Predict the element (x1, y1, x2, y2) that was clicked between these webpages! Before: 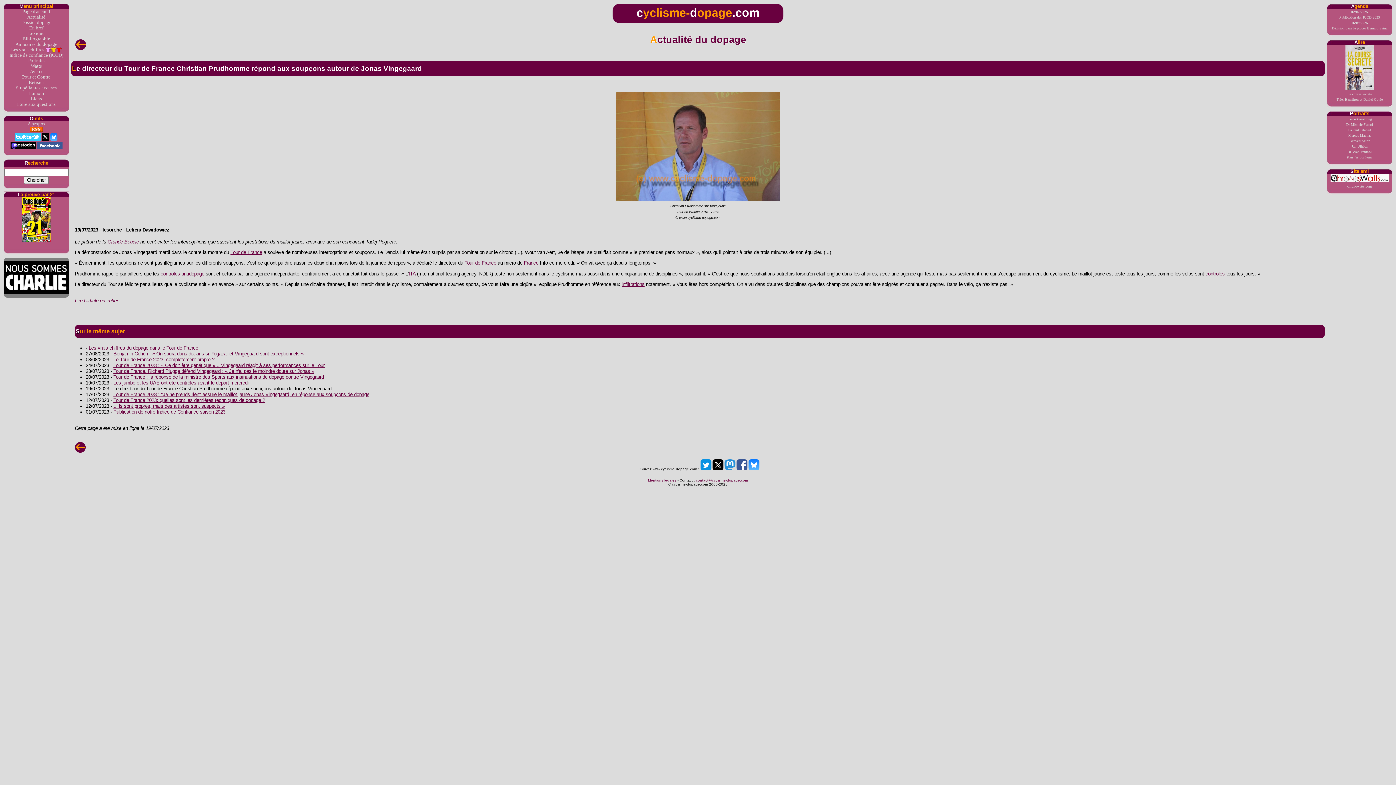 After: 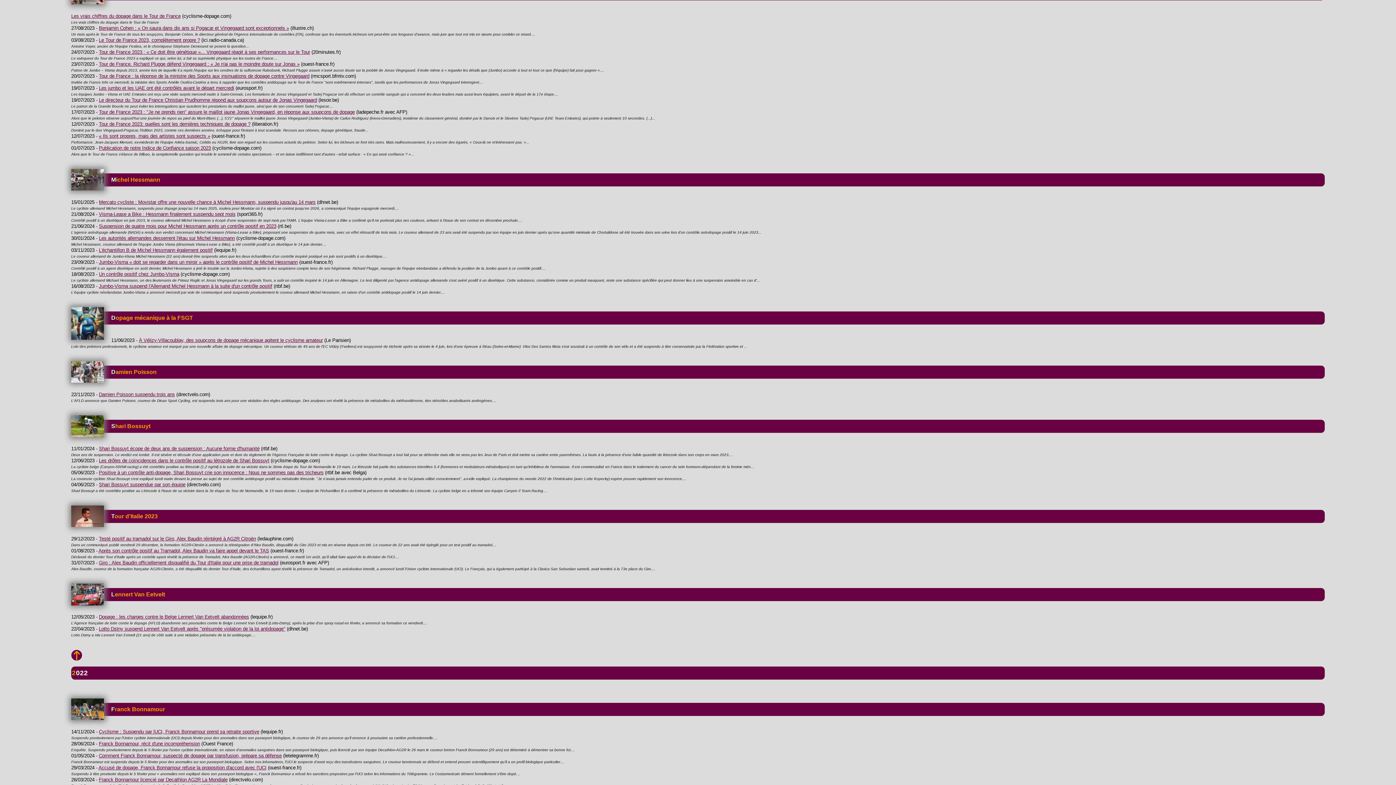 Action: bbox: (230, 249, 262, 255) label: Tour de France